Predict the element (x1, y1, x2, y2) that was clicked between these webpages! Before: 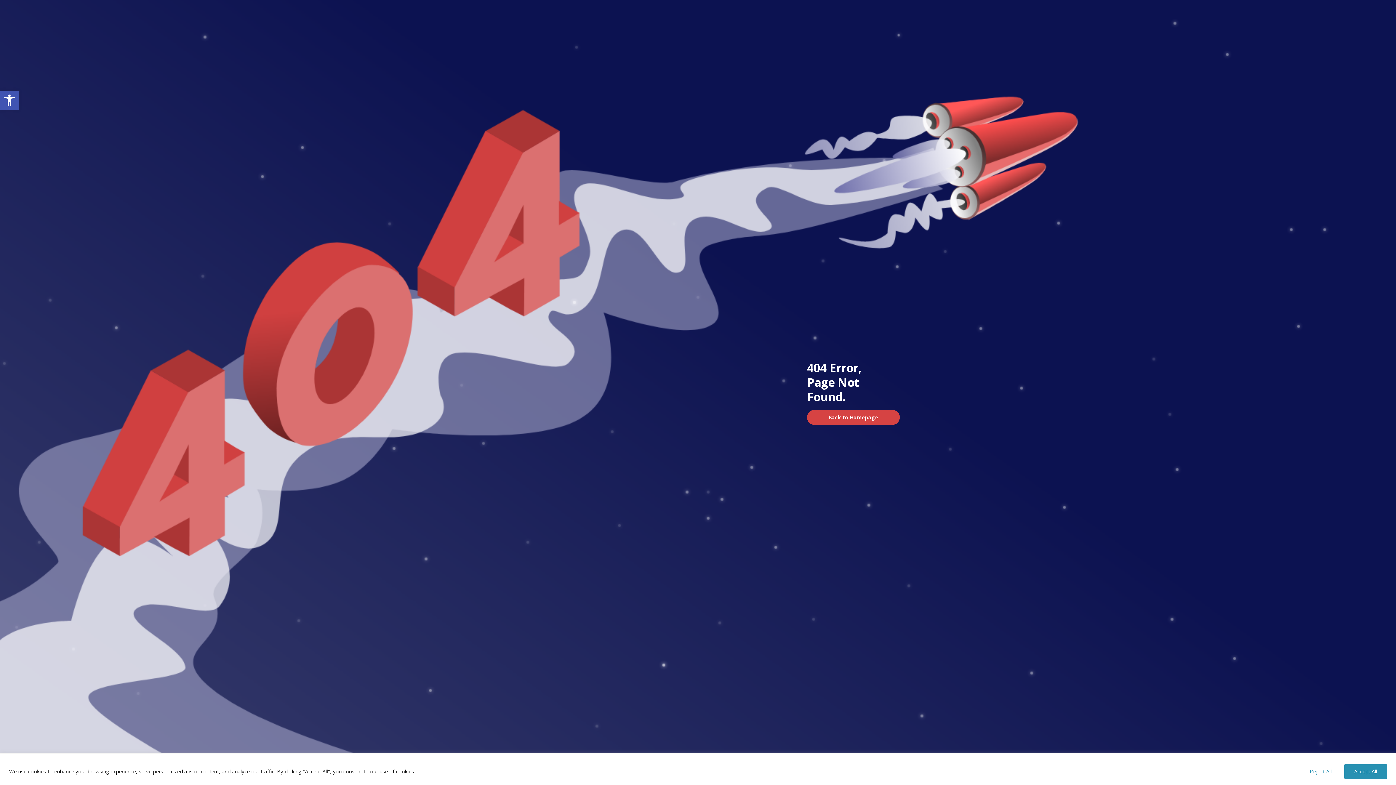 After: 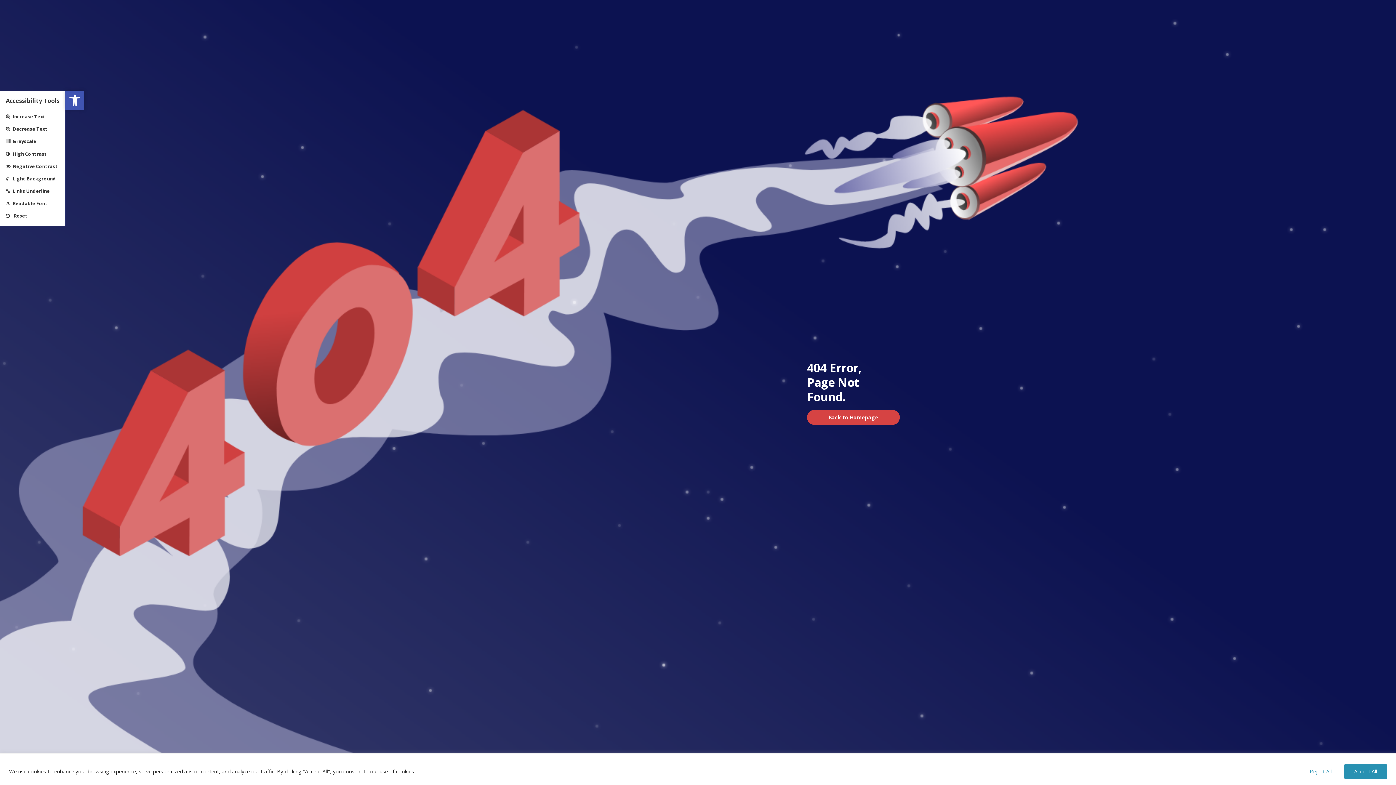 Action: bbox: (0, 90, 18, 109) label: Open toolbar